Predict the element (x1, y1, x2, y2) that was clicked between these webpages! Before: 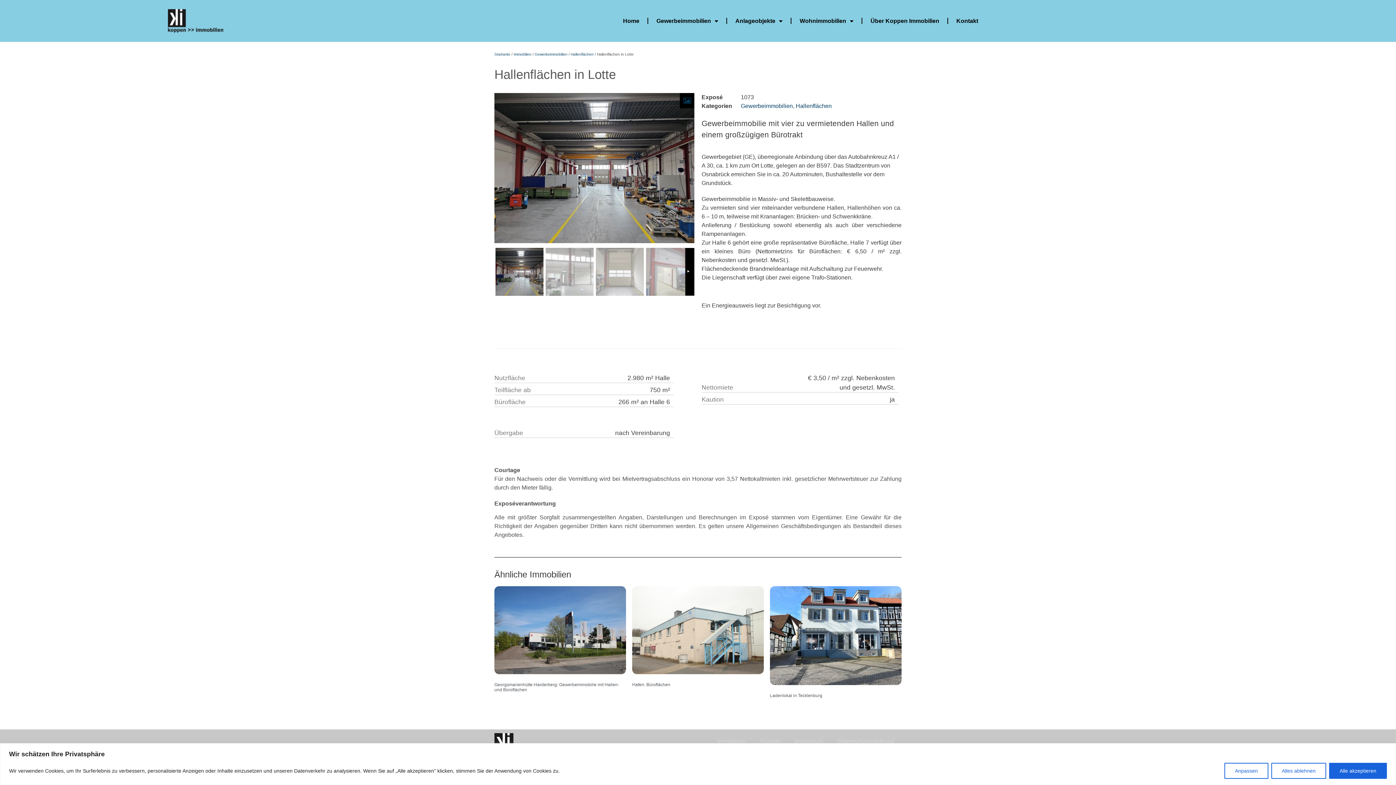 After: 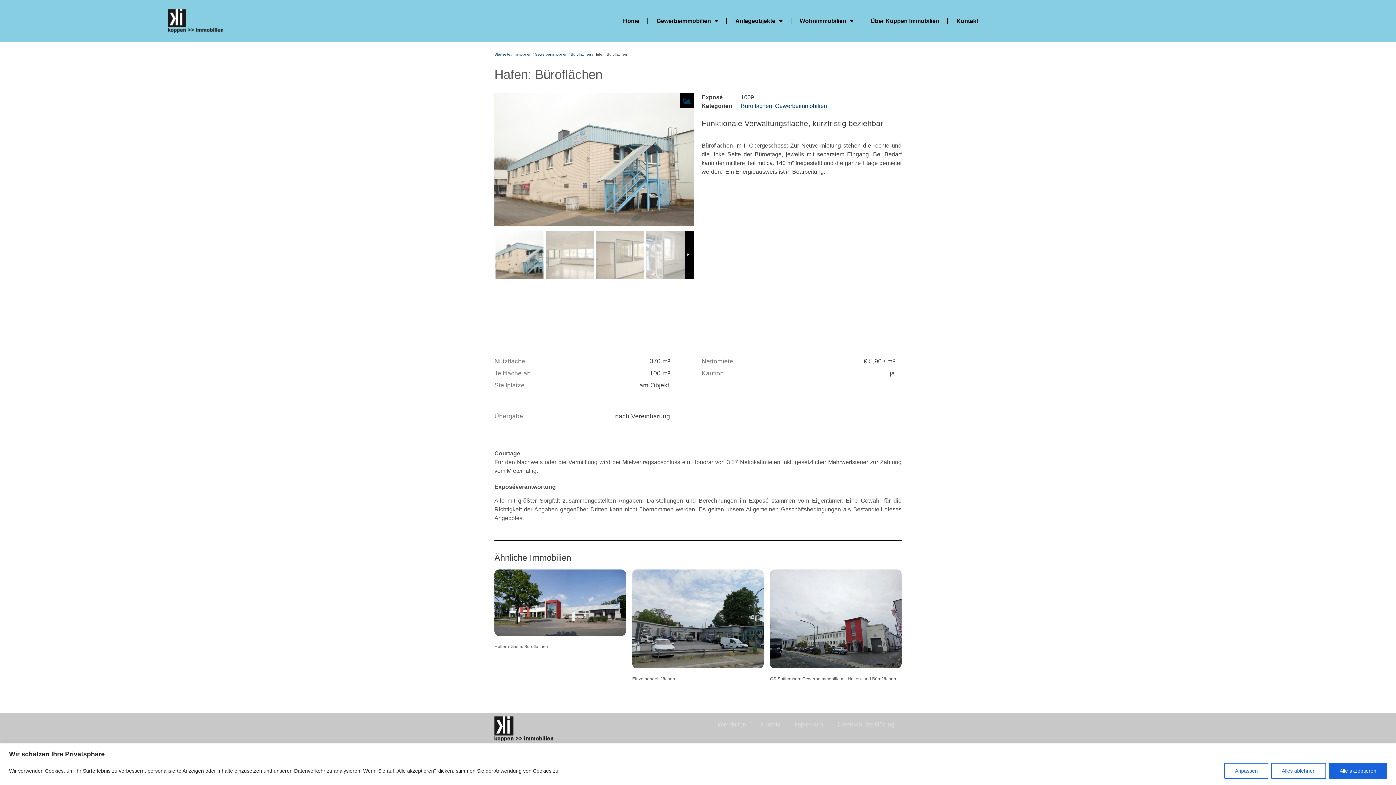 Action: bbox: (632, 586, 764, 689) label: Hafen: Büroflächen